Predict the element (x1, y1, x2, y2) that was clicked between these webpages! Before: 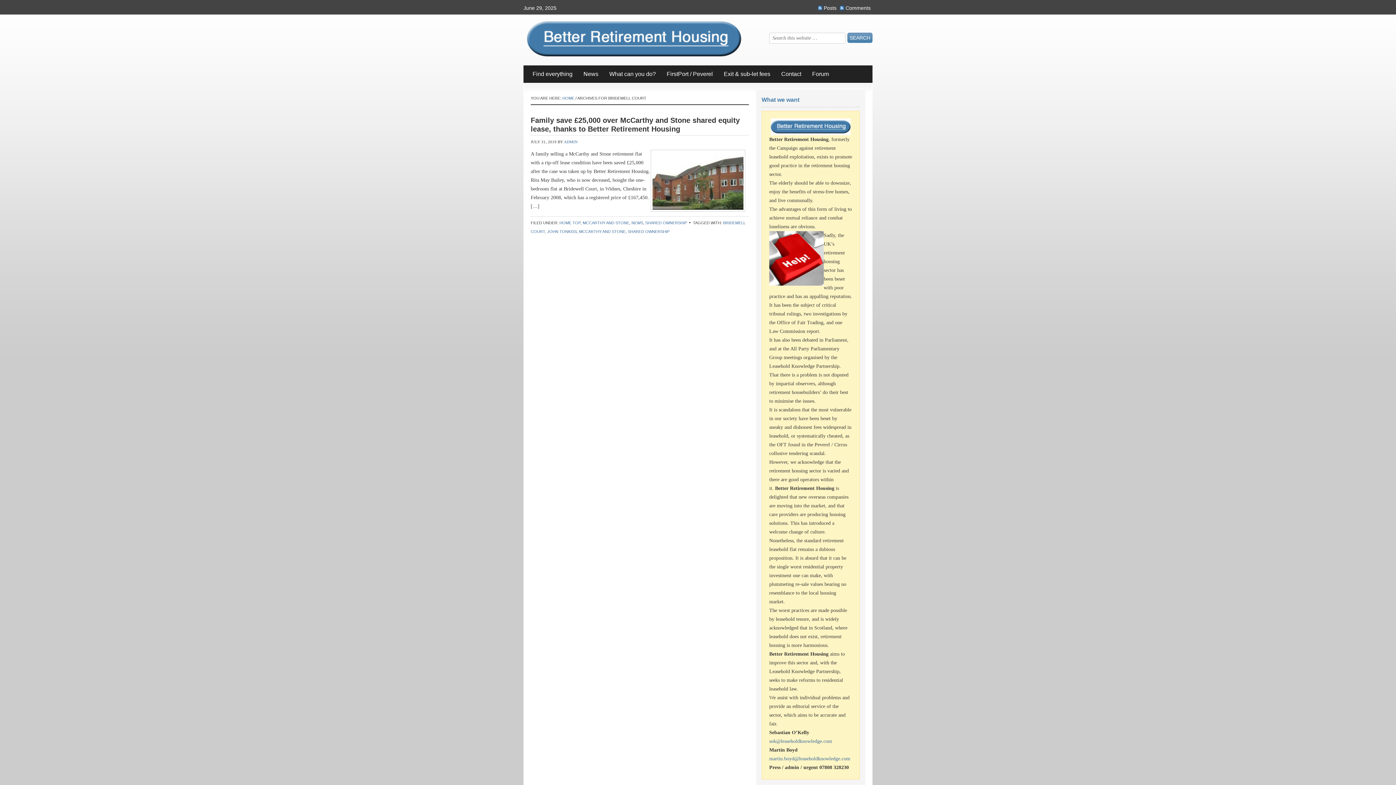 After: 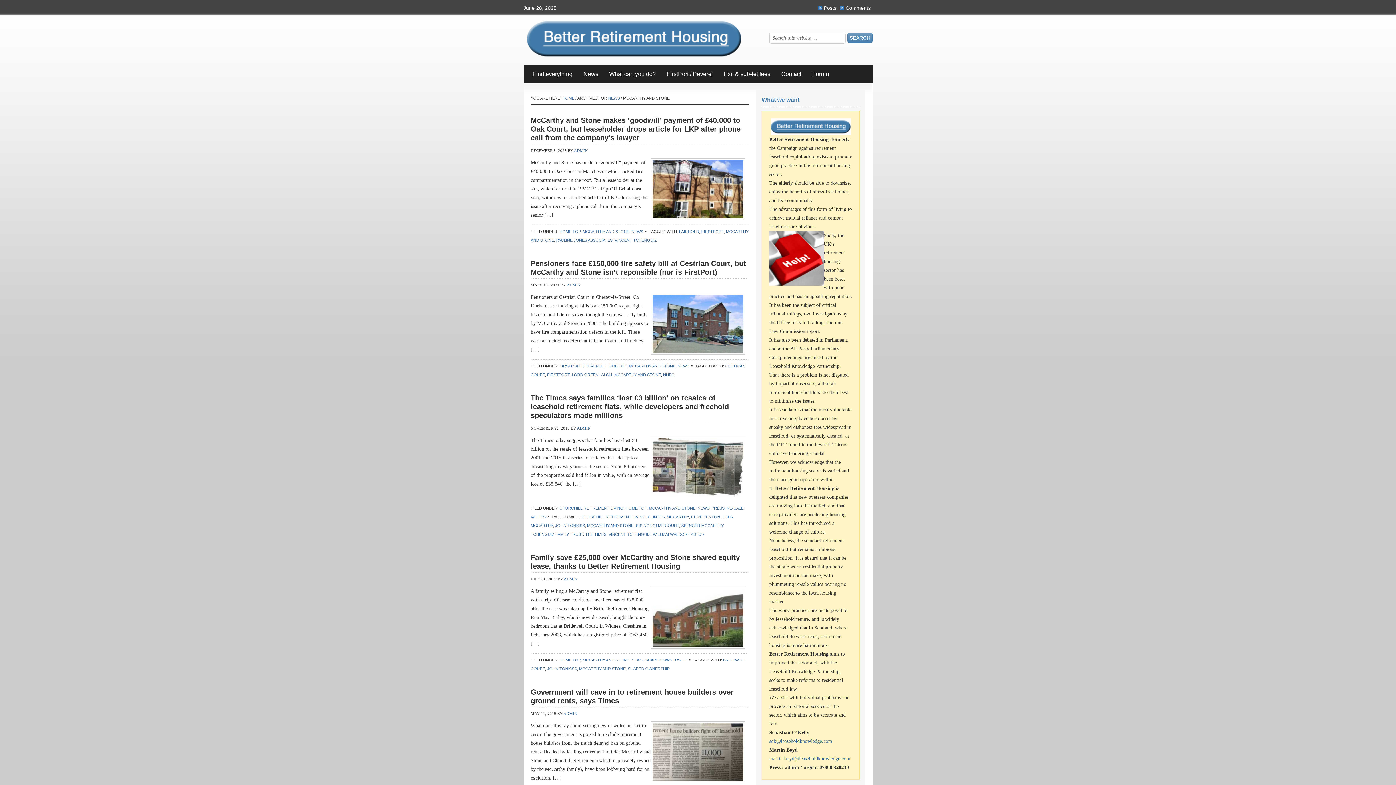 Action: label: MCCARTHY AND STONE bbox: (582, 220, 629, 225)